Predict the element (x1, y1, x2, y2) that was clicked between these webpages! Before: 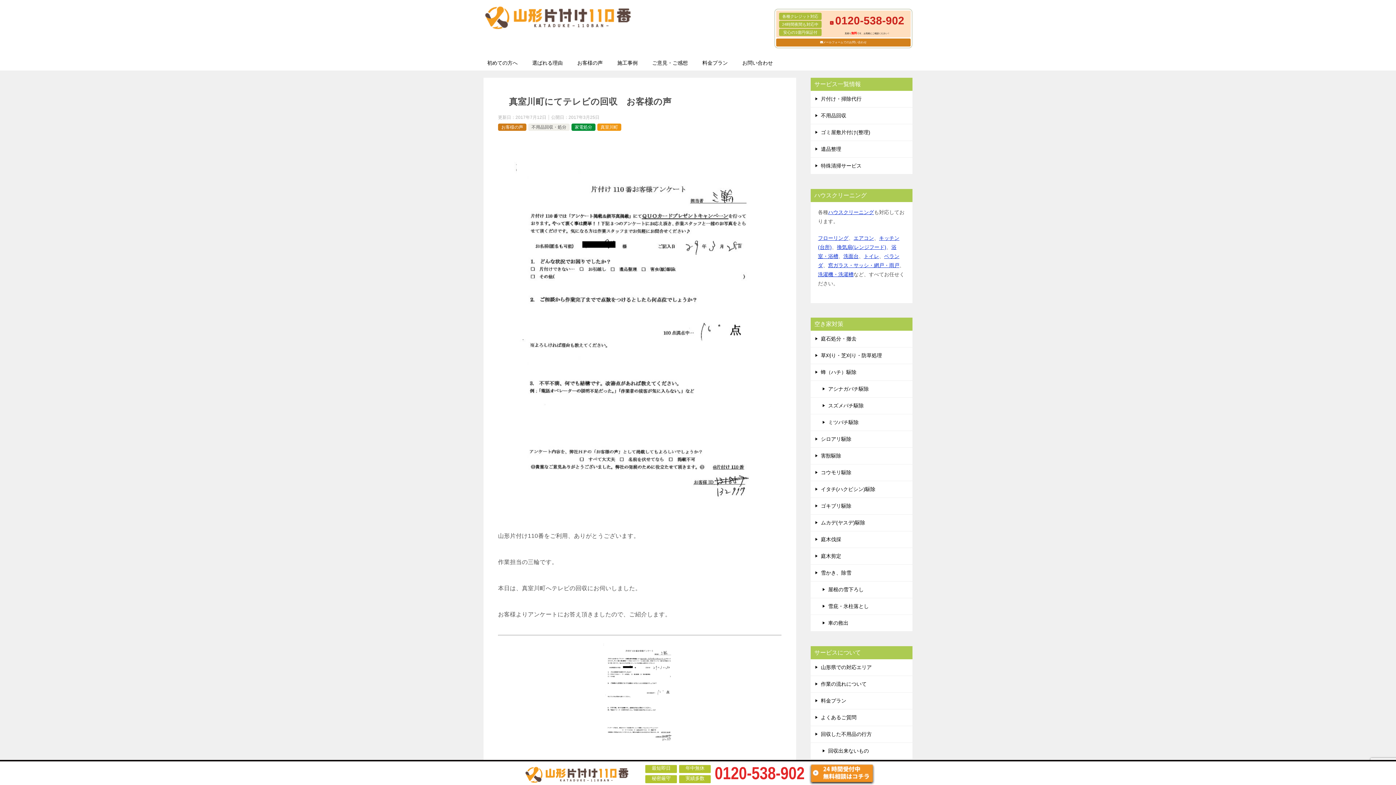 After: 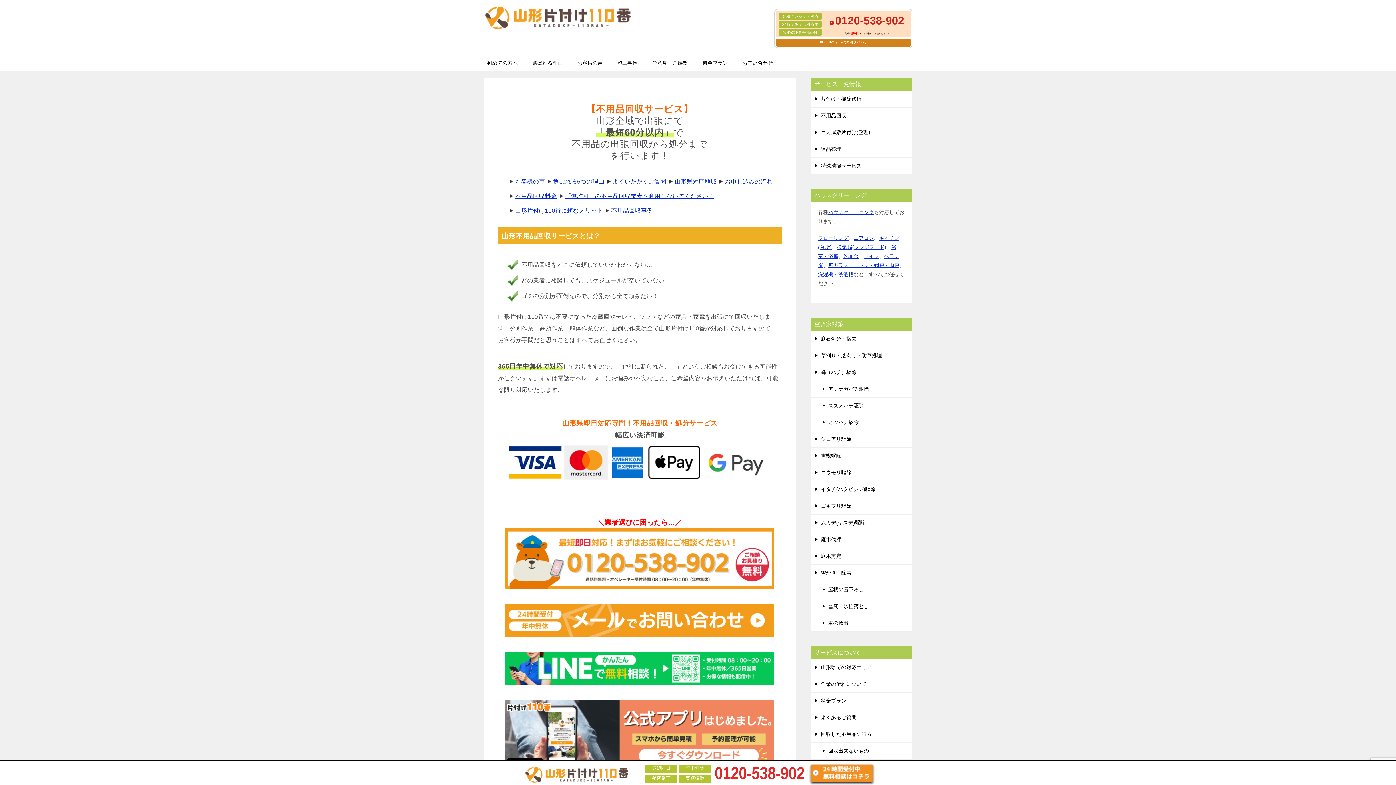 Action: label: 不用品回収 bbox: (810, 107, 912, 124)